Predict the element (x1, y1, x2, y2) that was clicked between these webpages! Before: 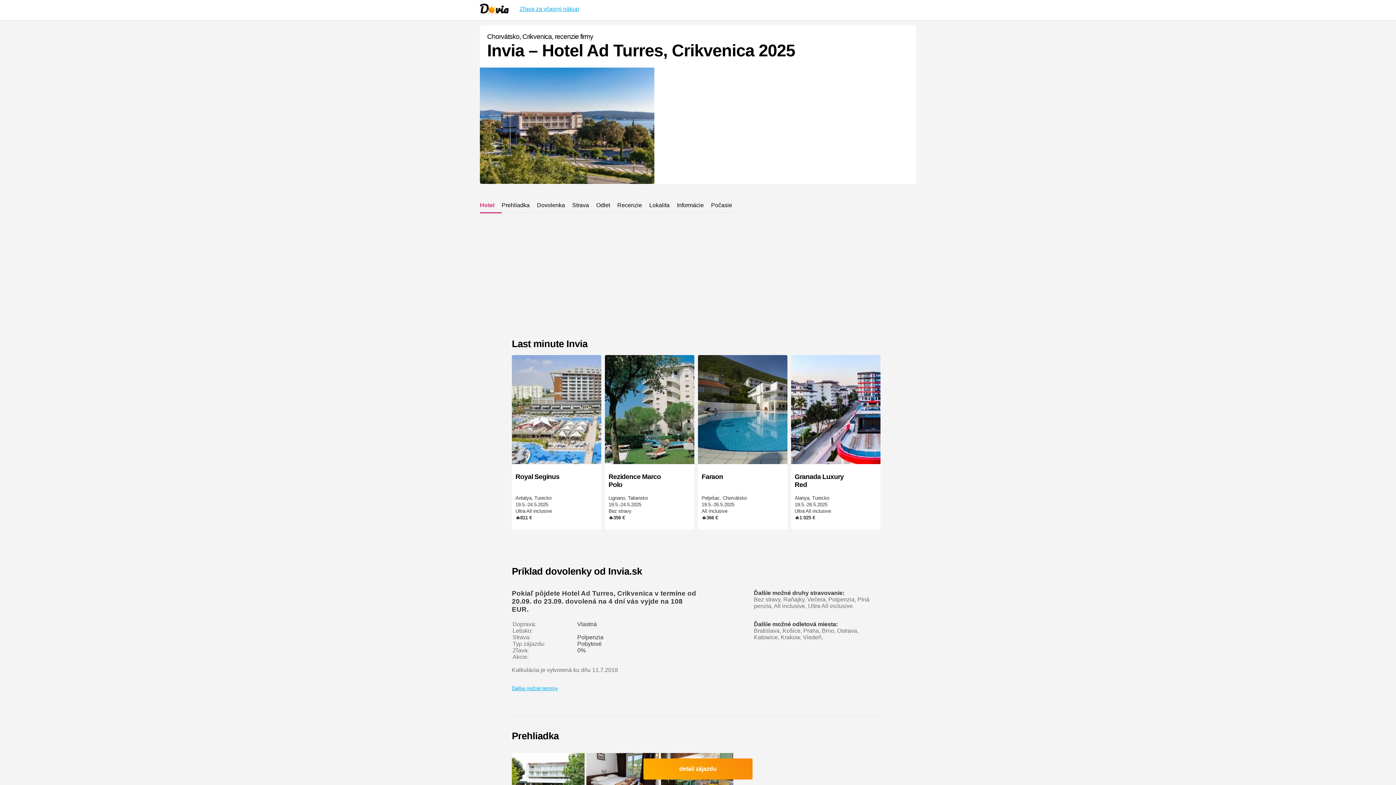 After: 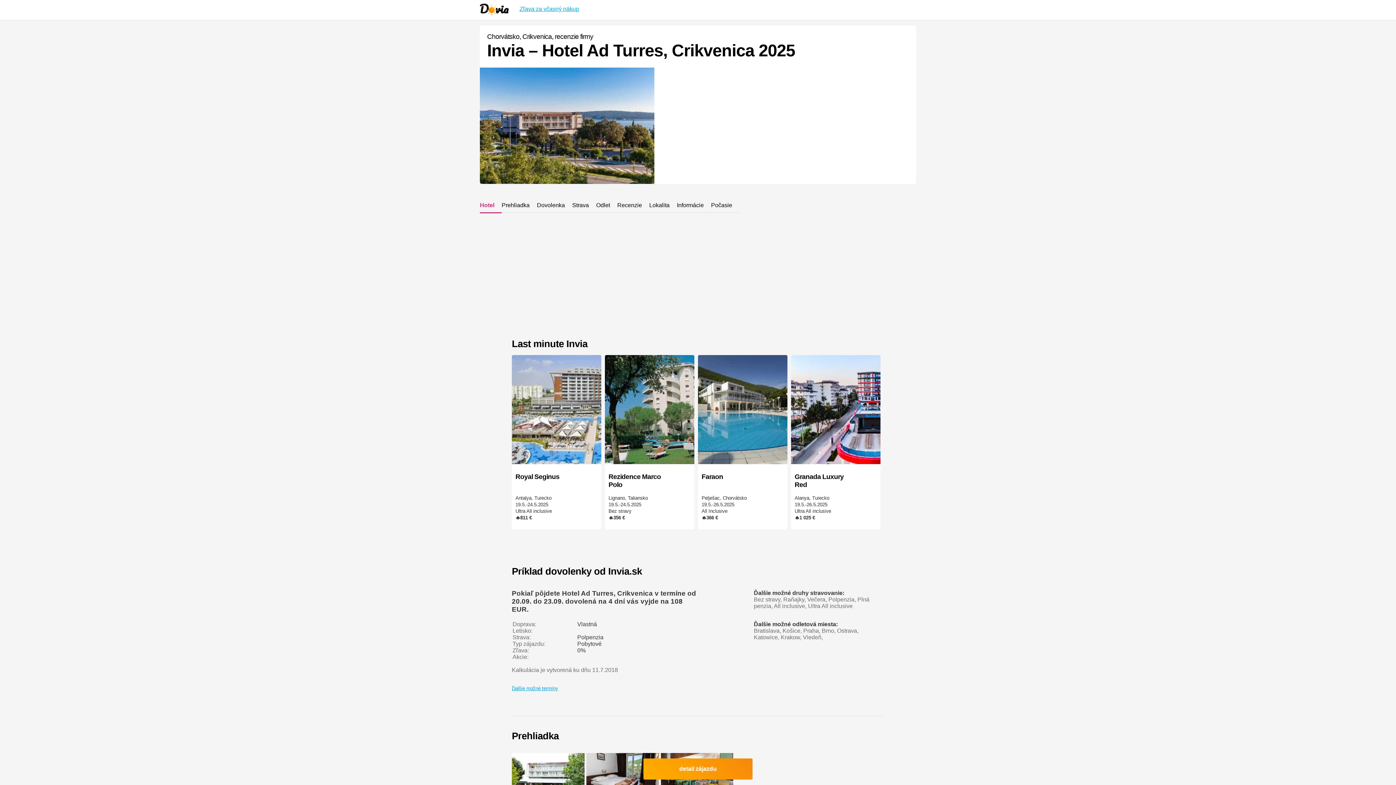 Action: bbox: (698, 459, 861, 465)